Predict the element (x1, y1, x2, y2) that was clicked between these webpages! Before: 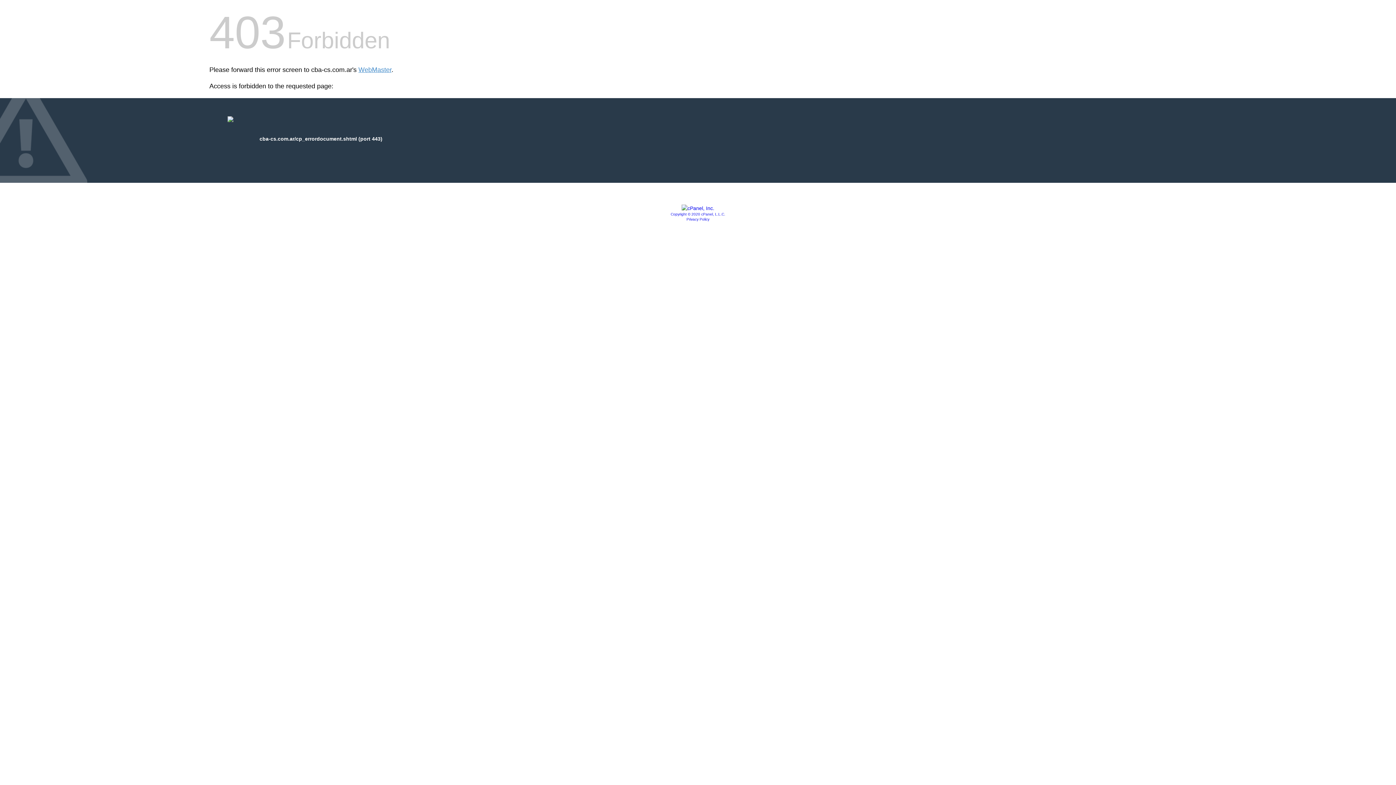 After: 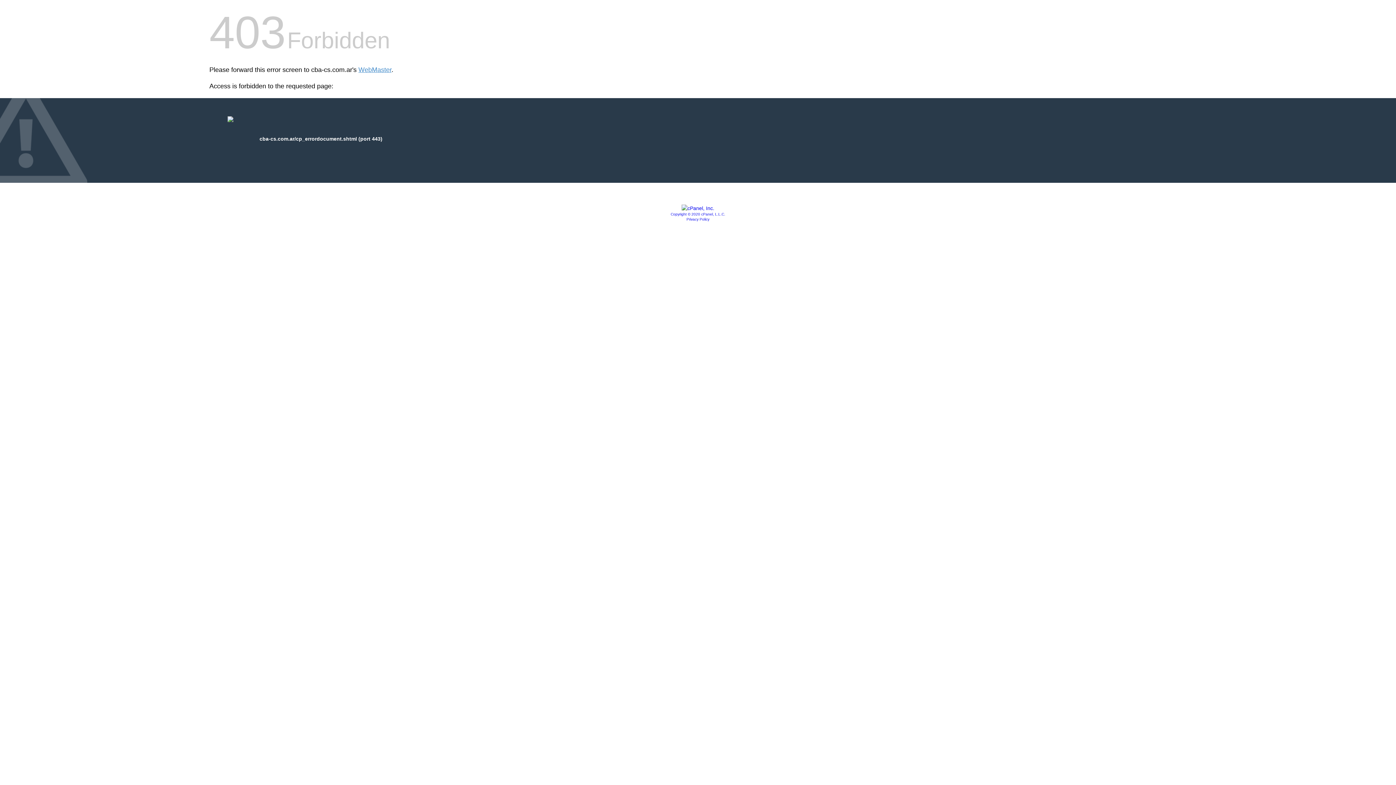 Action: bbox: (670, 212, 725, 216) label: Copyright © 2020 cPanel, L.L.C.